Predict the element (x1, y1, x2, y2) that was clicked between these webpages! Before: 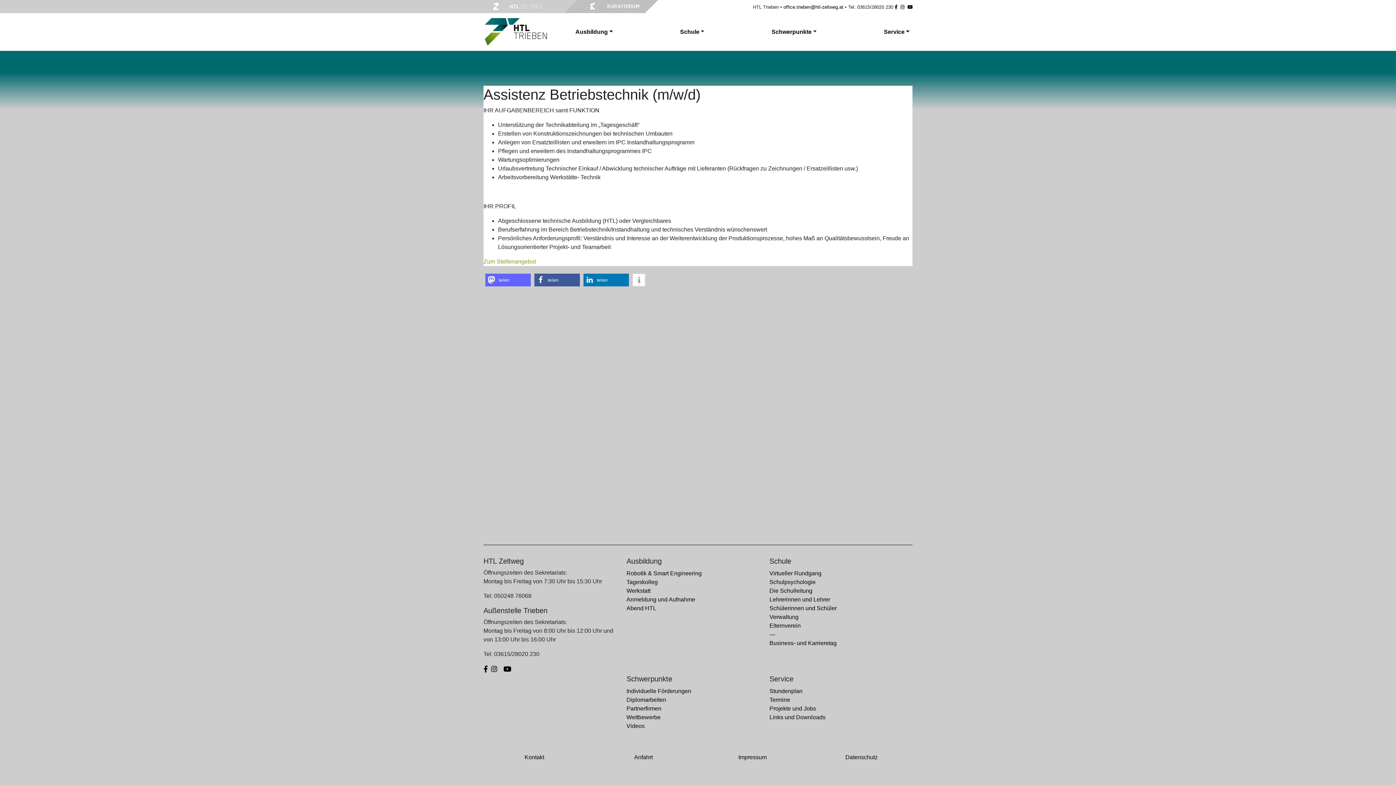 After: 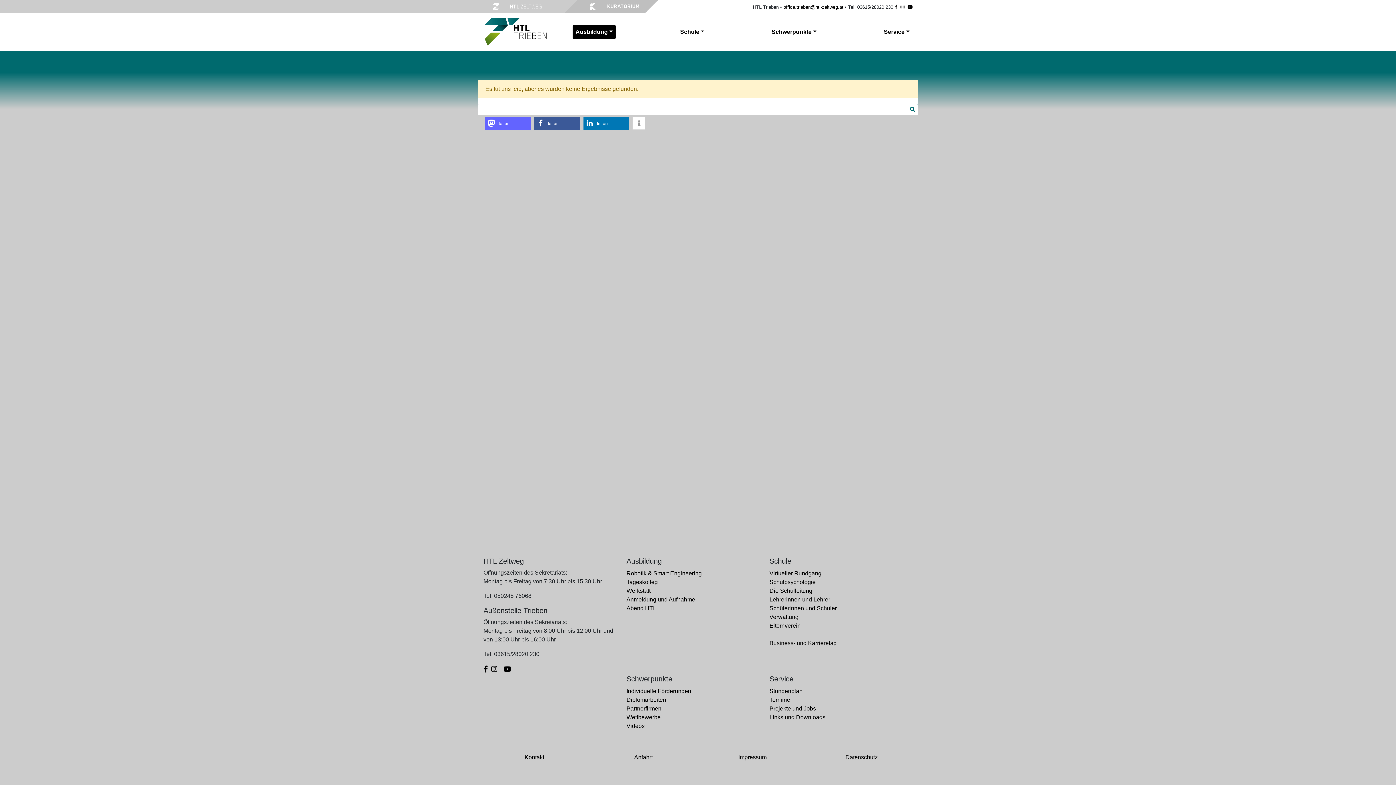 Action: label: Tageskolleg bbox: (626, 579, 657, 585)